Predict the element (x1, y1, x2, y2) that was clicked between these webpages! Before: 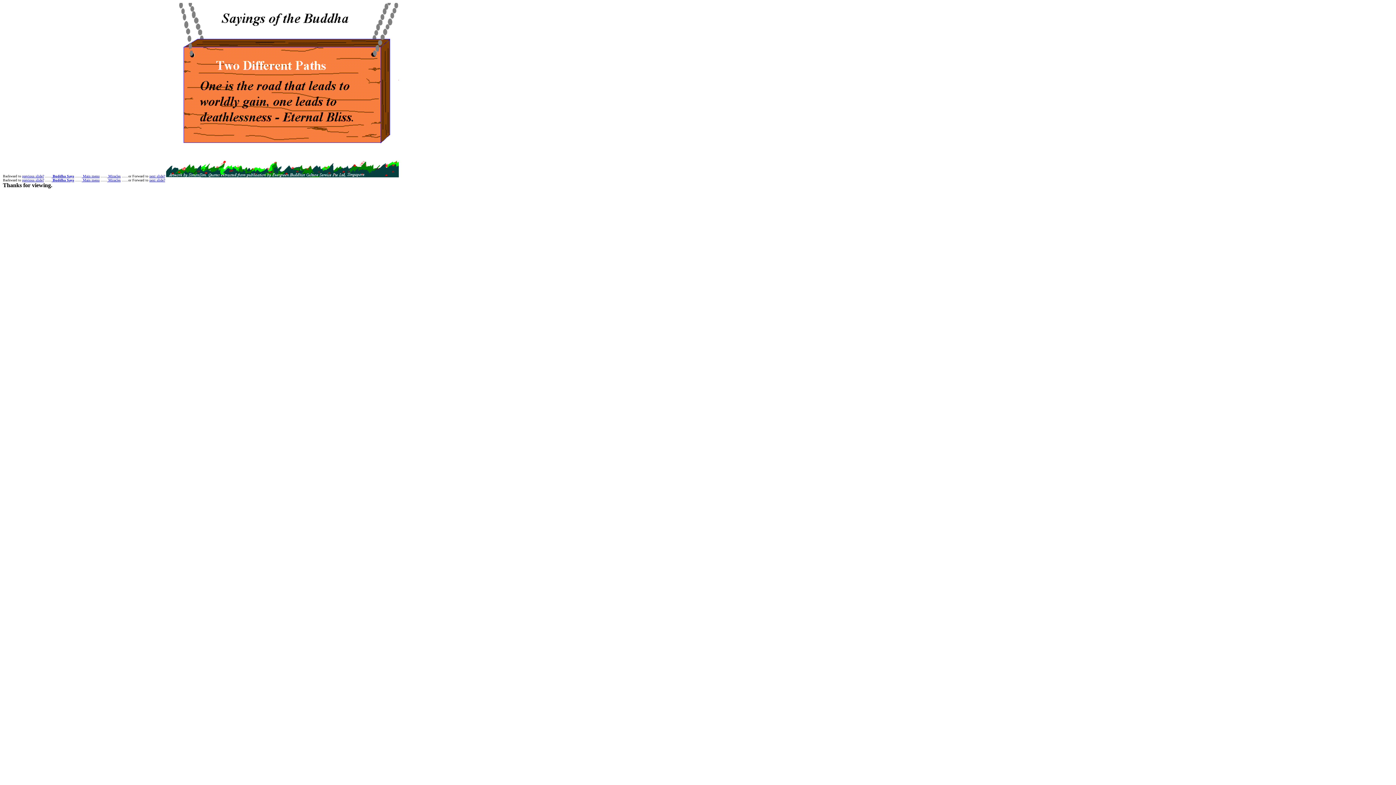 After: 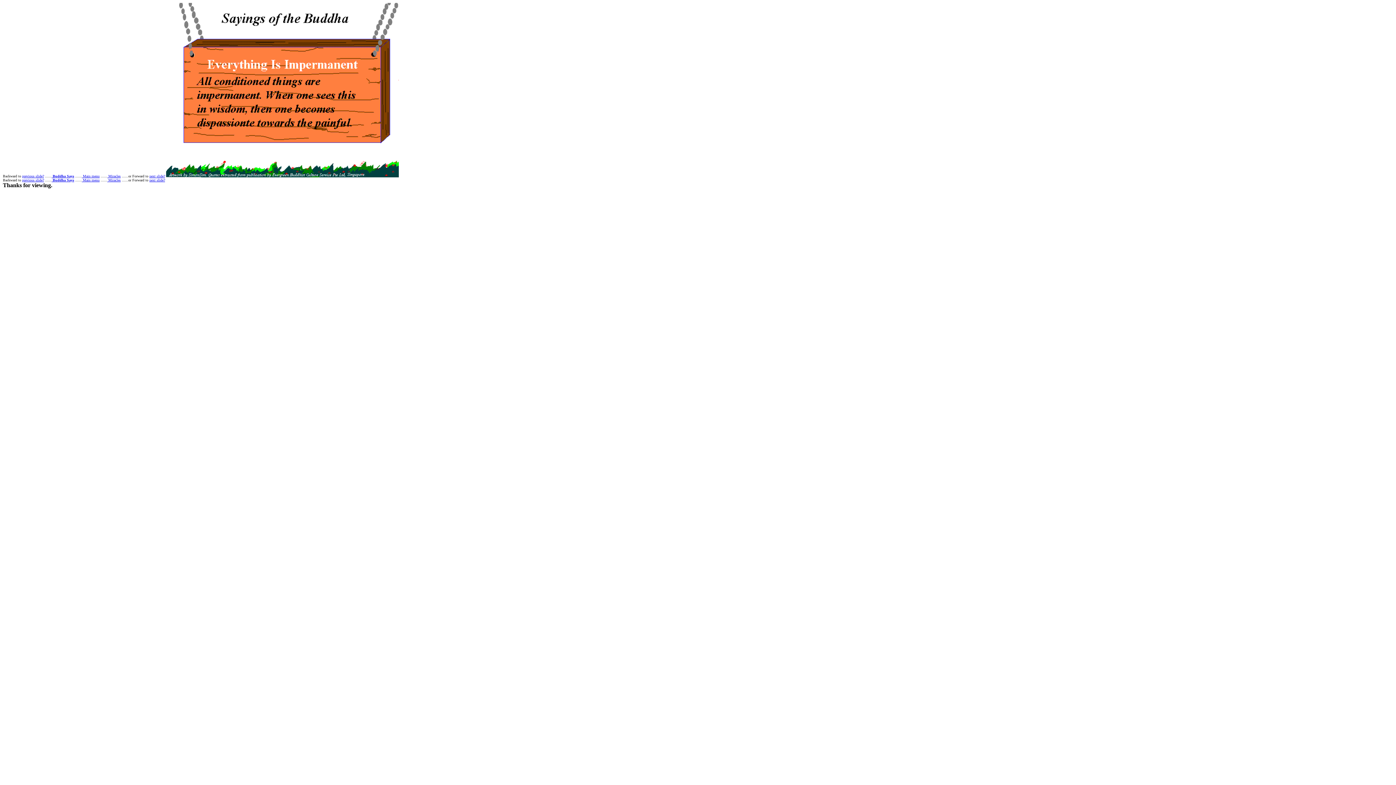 Action: label: next slide? bbox: (149, 178, 165, 182)